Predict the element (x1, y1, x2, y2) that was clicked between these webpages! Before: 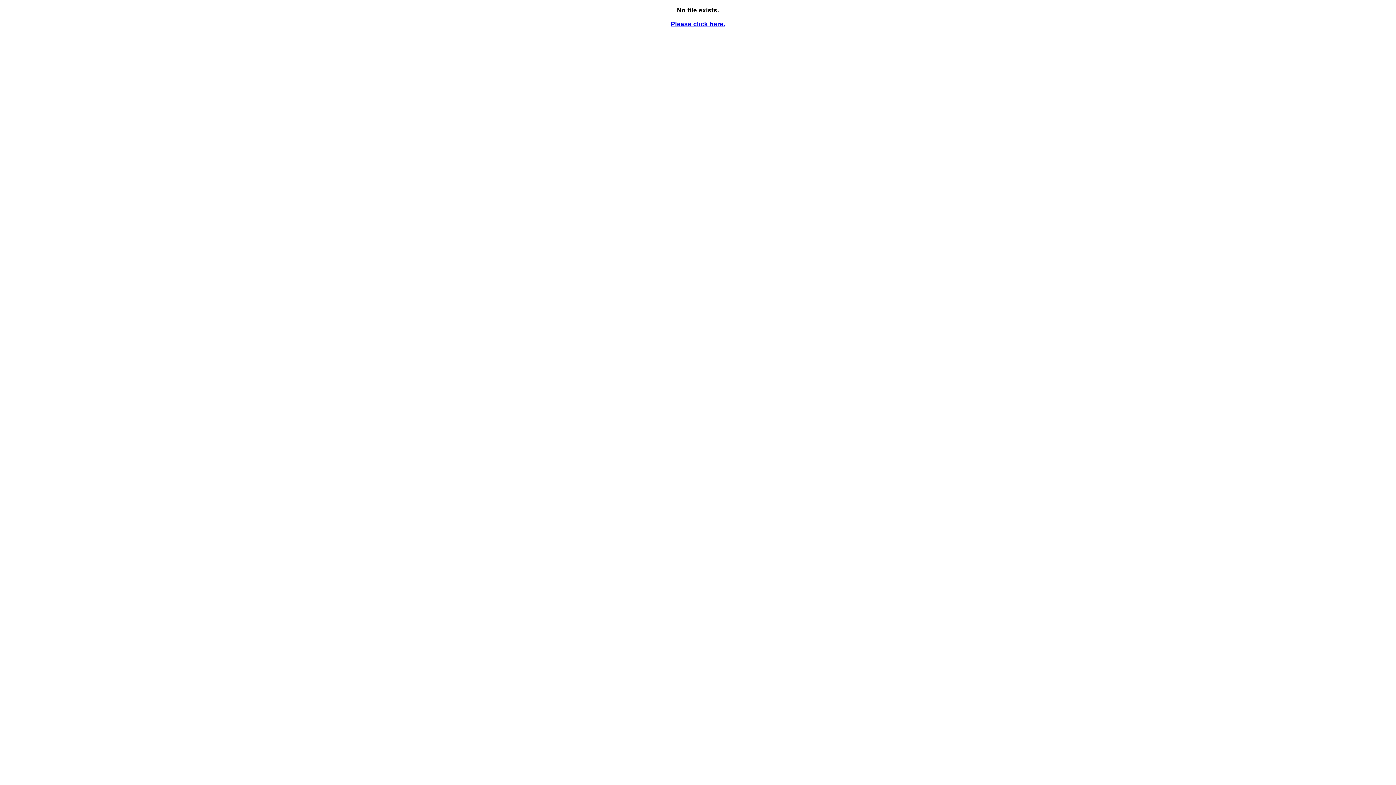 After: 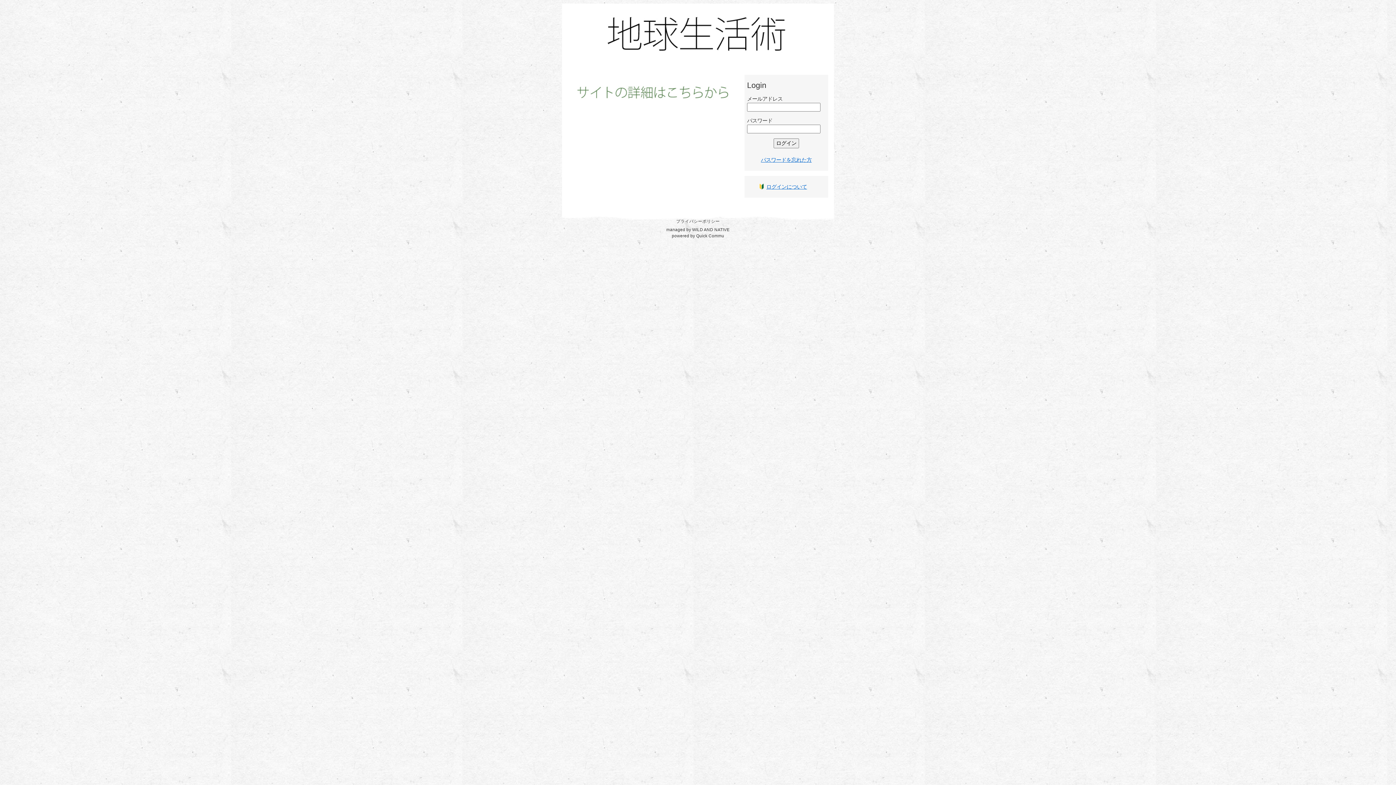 Action: bbox: (670, 20, 725, 27) label: Please click here.